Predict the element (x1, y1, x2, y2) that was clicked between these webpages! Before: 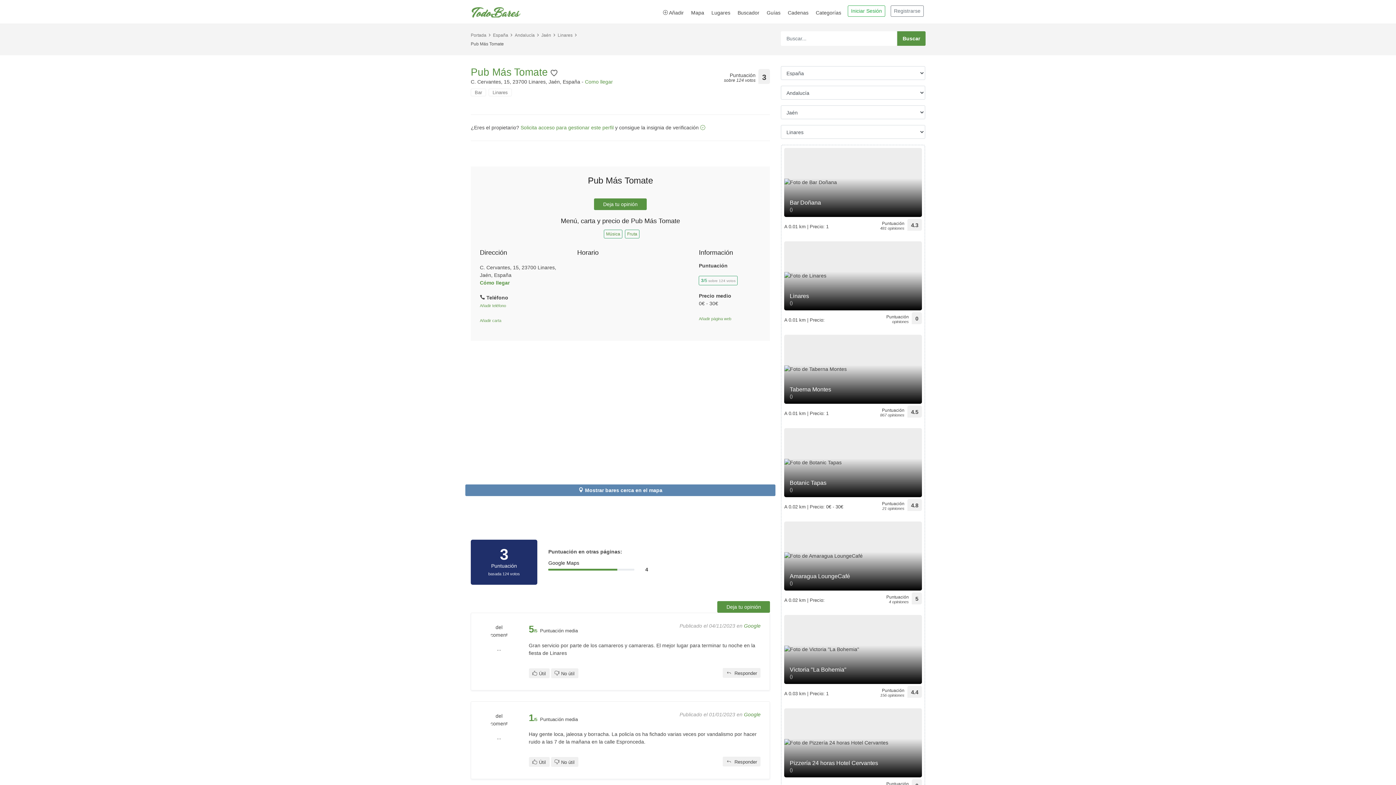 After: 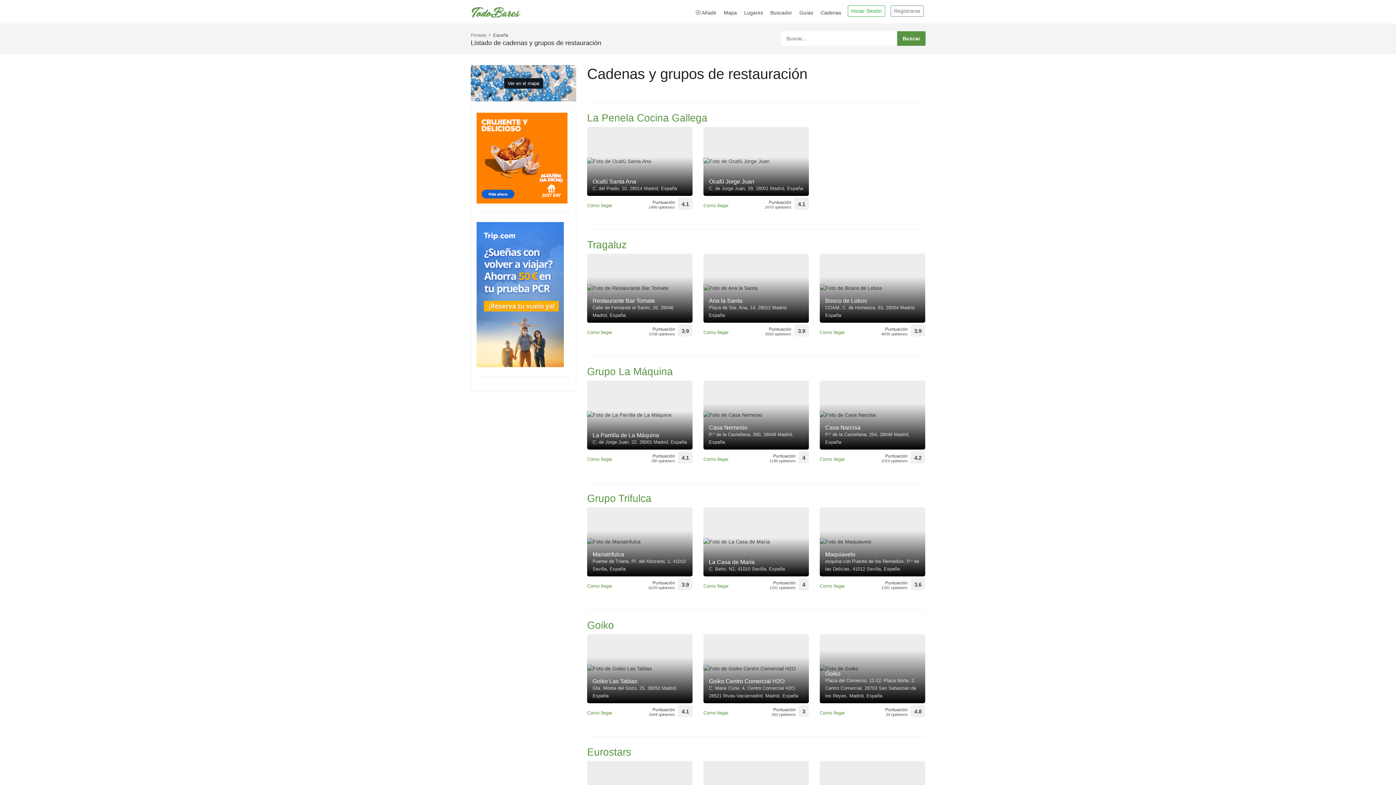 Action: label: Cadenas bbox: (785, 9, 811, 20)